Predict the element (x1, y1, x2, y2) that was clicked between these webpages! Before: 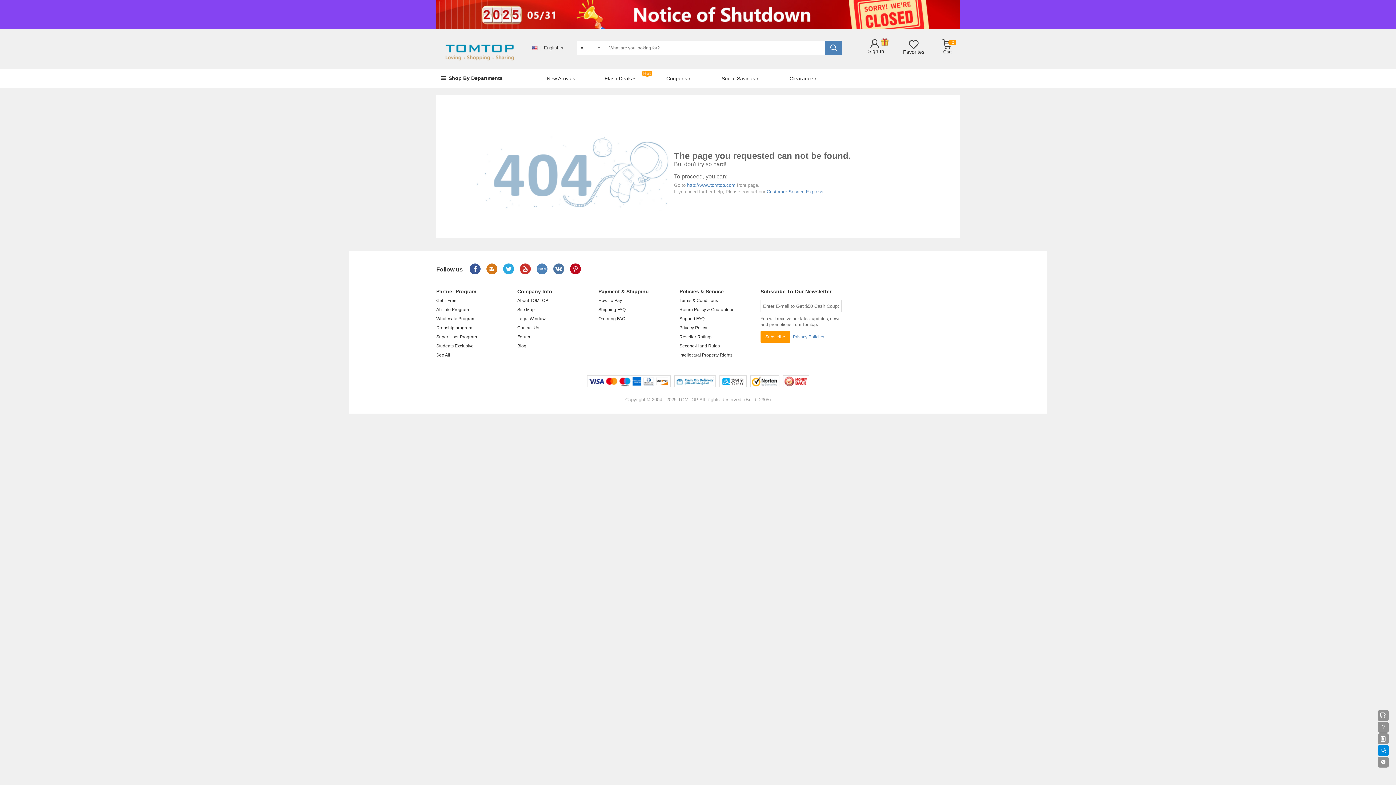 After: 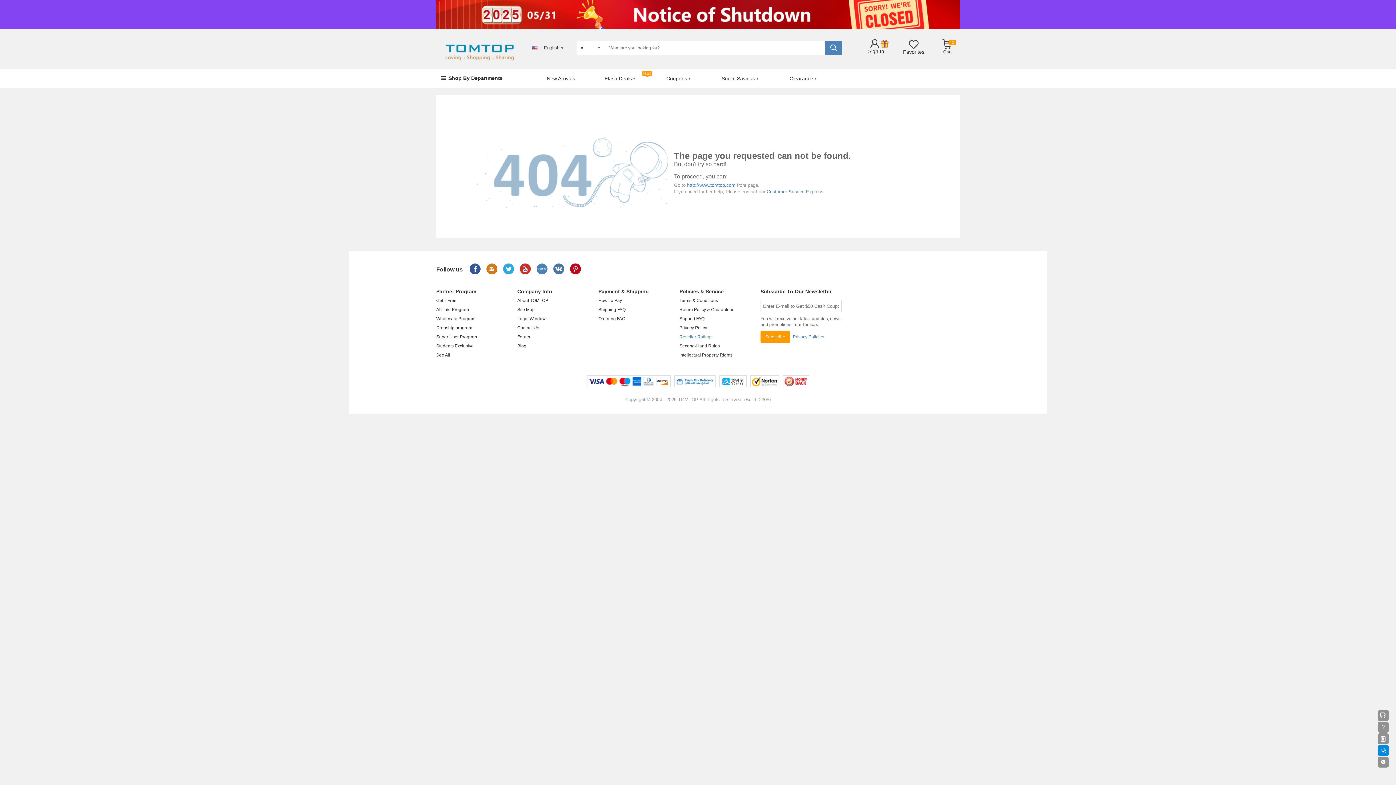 Action: label: Reseller Ratings bbox: (679, 332, 760, 341)